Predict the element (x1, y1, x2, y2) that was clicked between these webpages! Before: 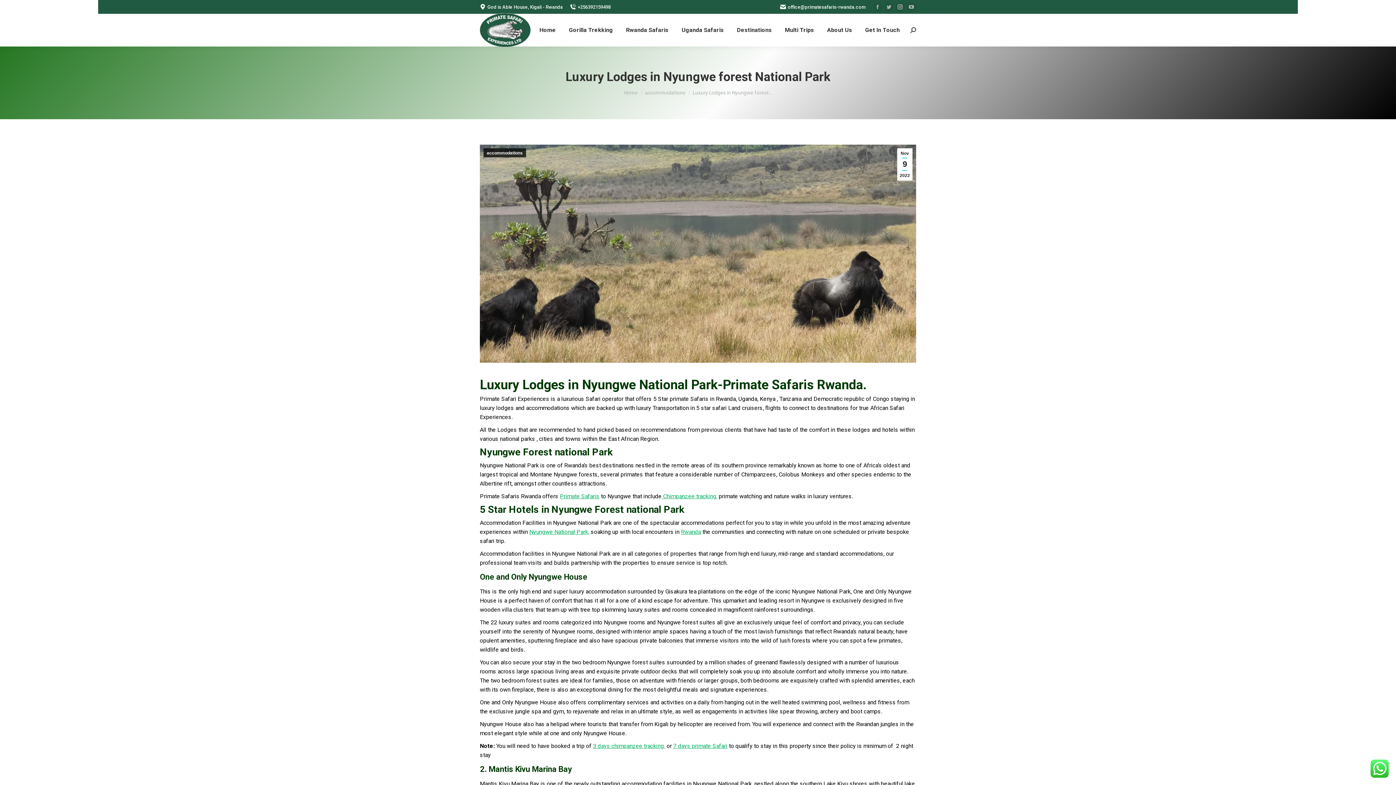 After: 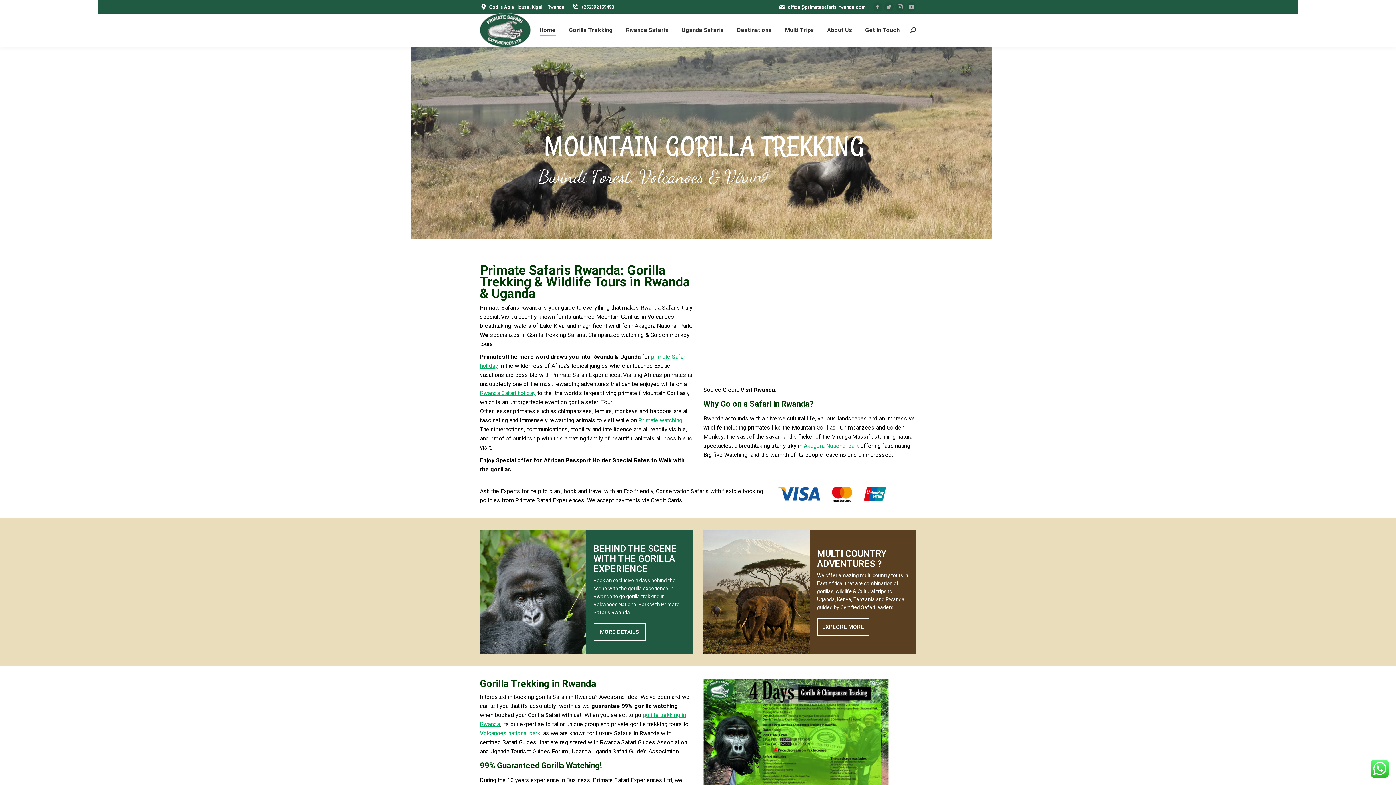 Action: bbox: (624, 89, 638, 95) label: Home